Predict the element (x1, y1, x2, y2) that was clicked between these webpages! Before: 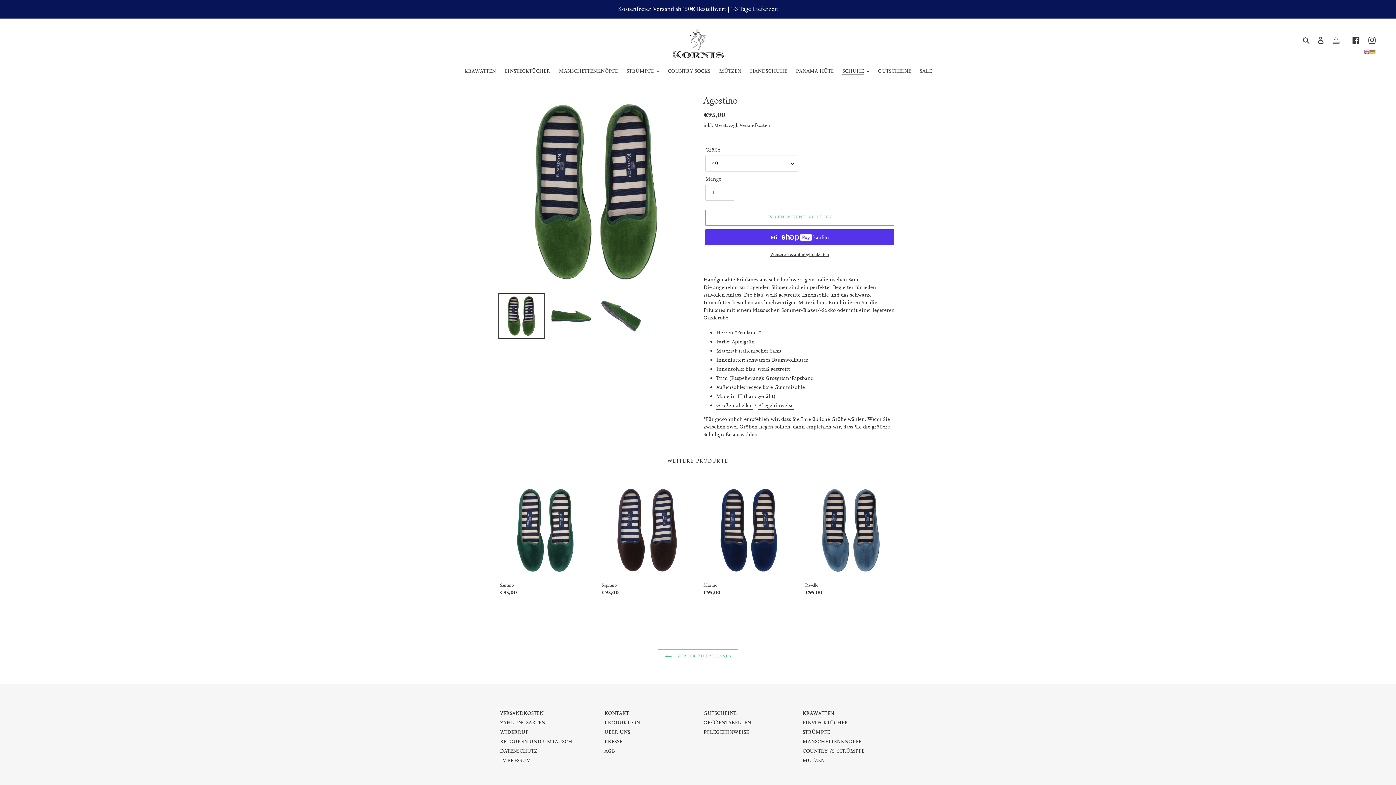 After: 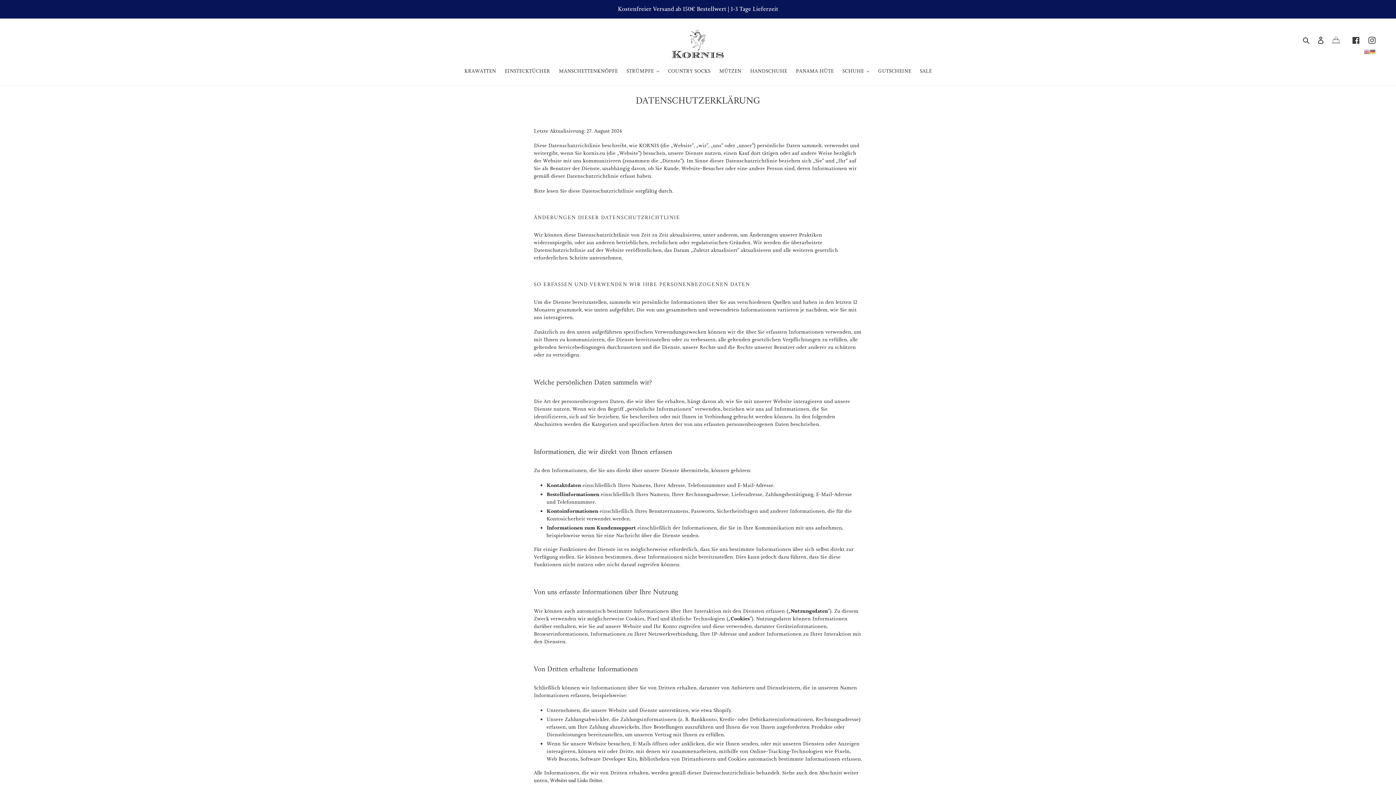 Action: label: DATENSCHUTZ bbox: (500, 747, 537, 754)